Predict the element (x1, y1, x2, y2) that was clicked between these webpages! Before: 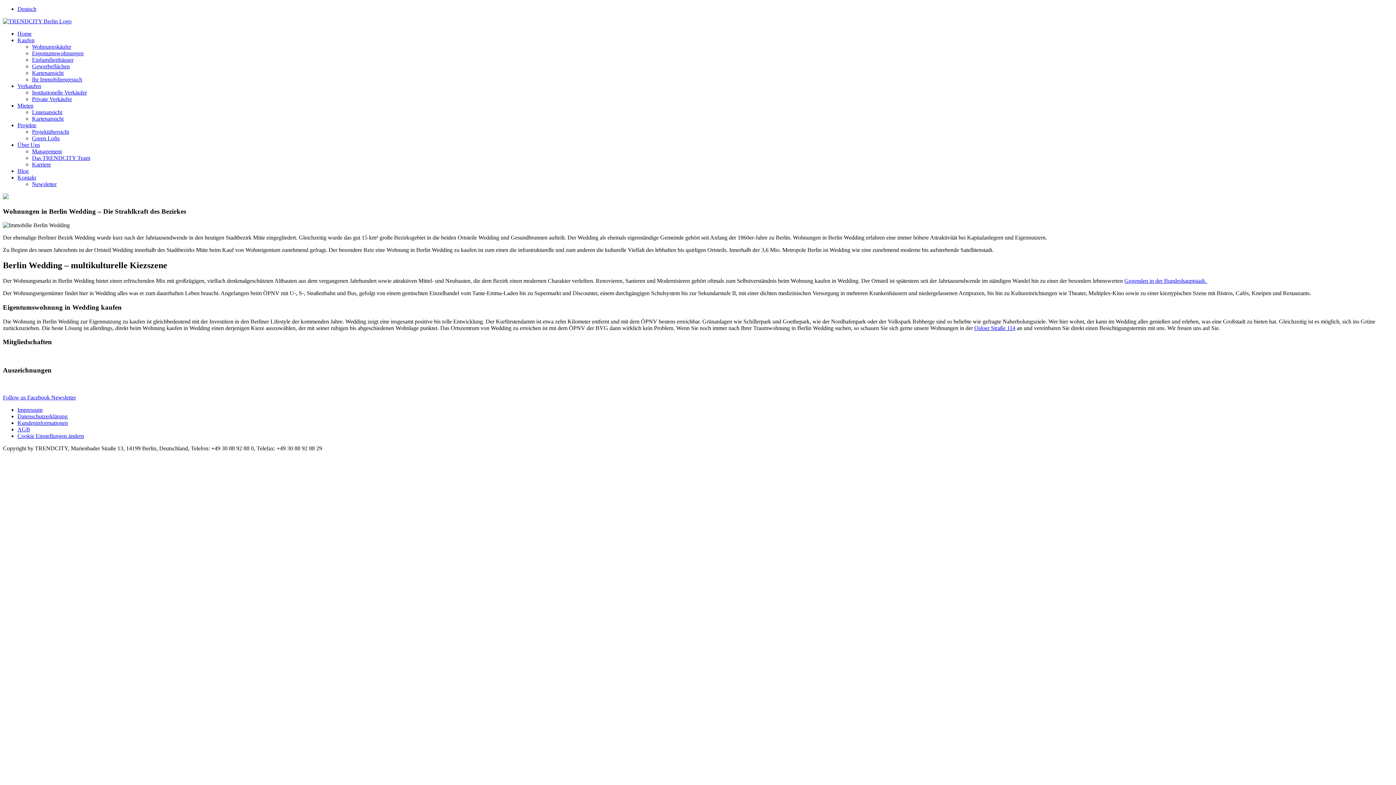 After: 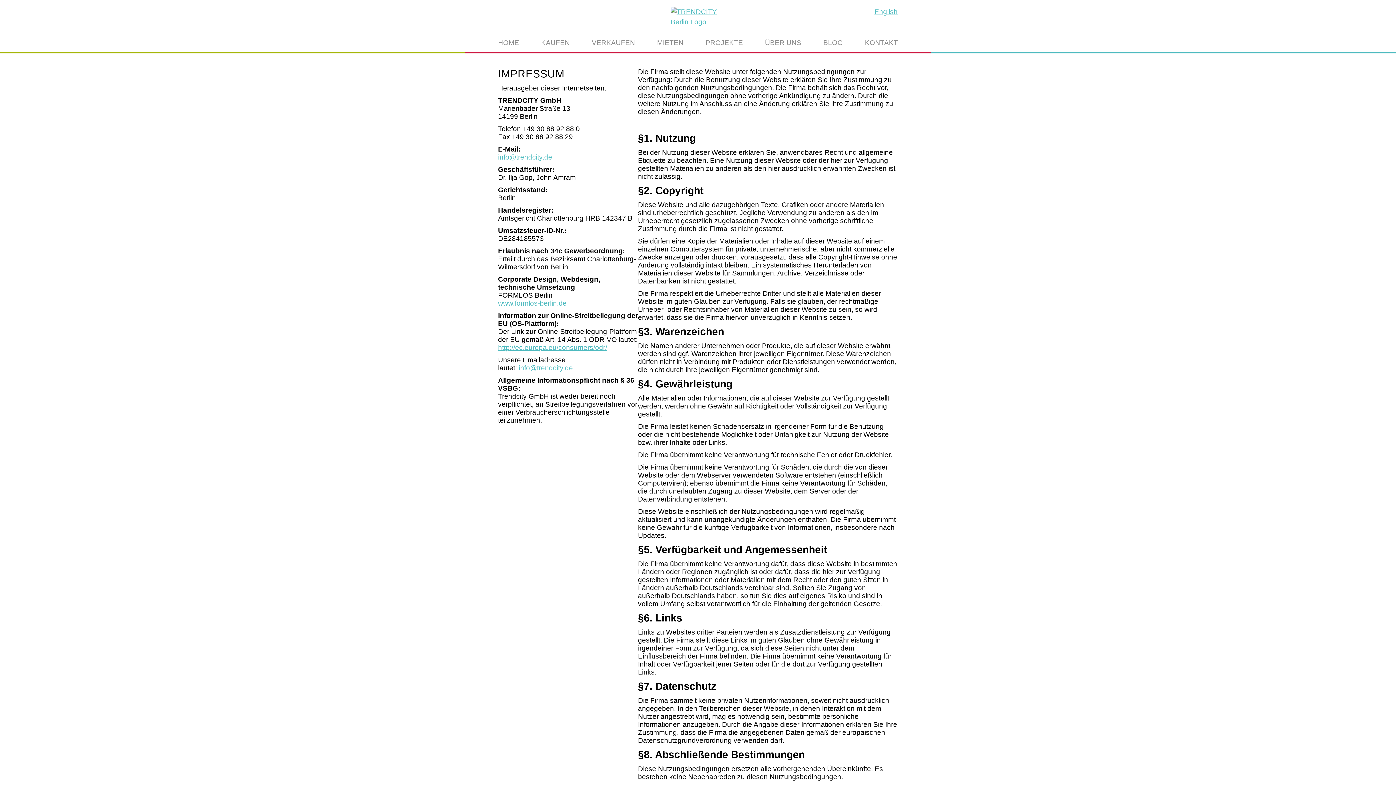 Action: label: Impressum bbox: (17, 406, 42, 412)